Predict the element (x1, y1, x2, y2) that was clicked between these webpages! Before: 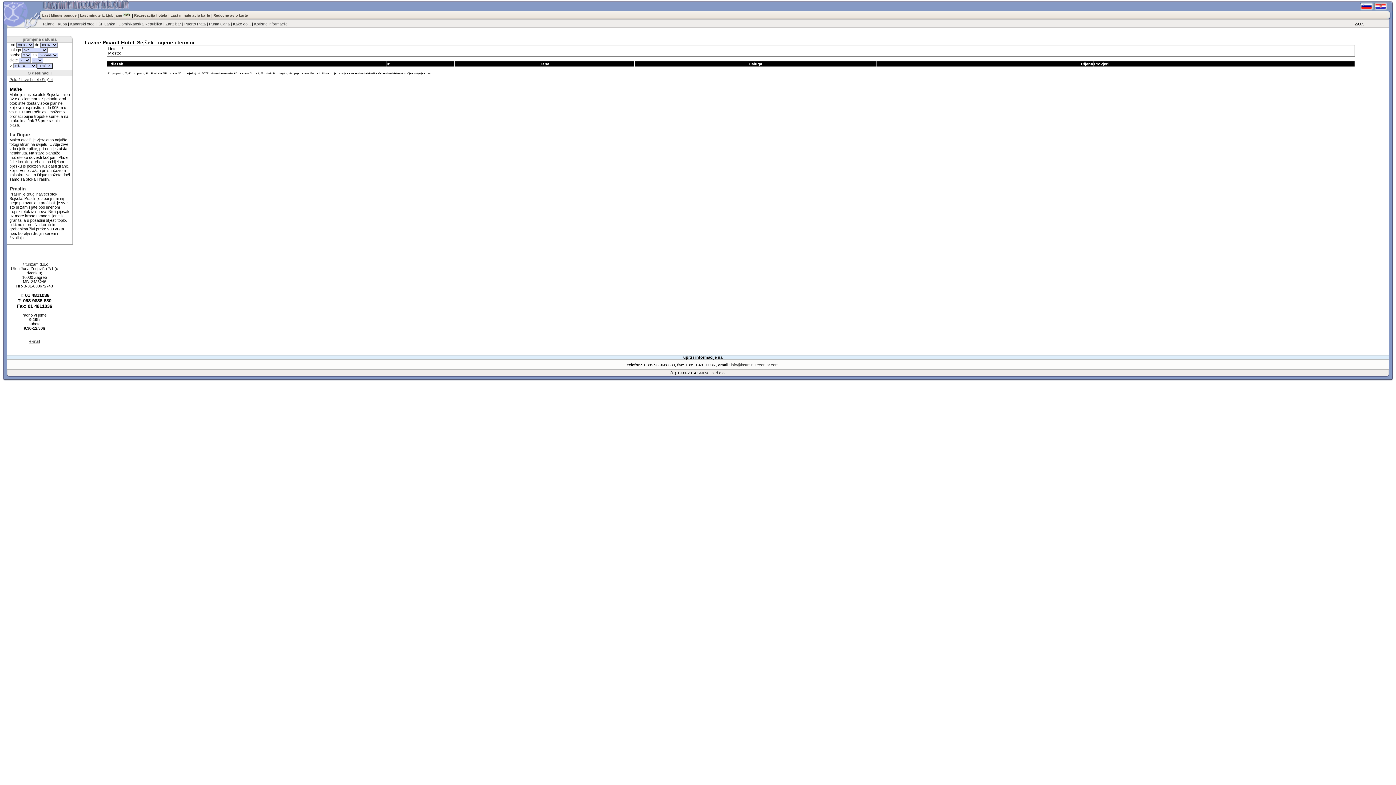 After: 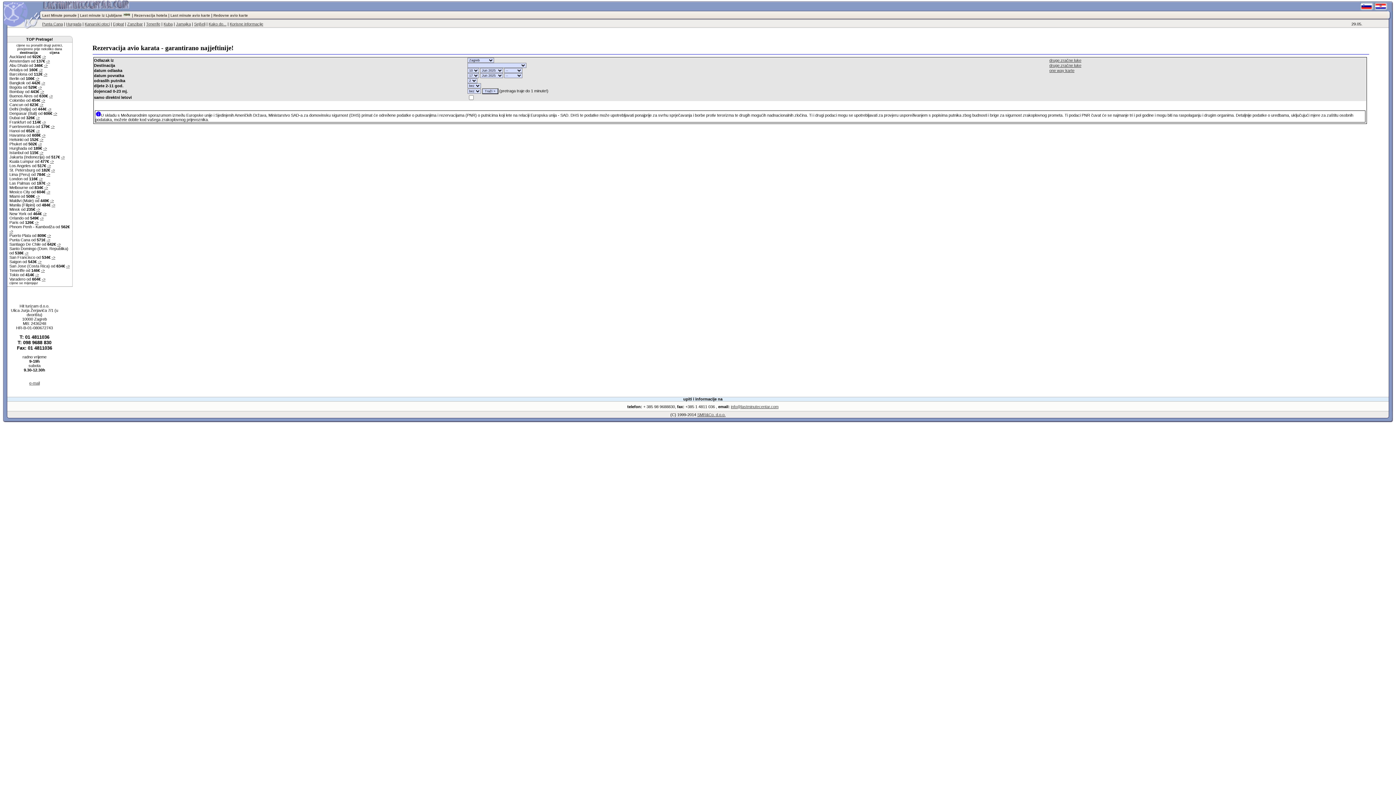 Action: label: Redovne avio karte bbox: (213, 13, 248, 17)